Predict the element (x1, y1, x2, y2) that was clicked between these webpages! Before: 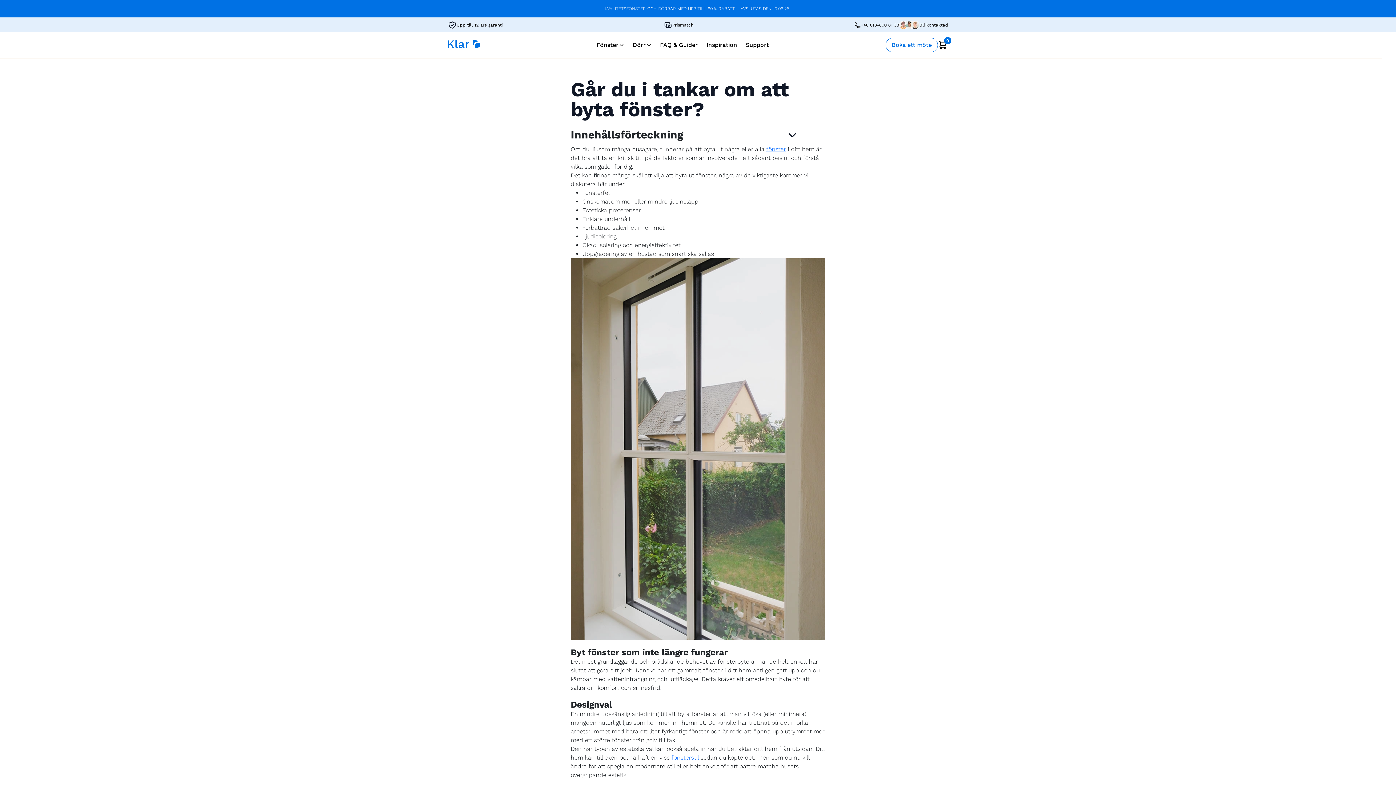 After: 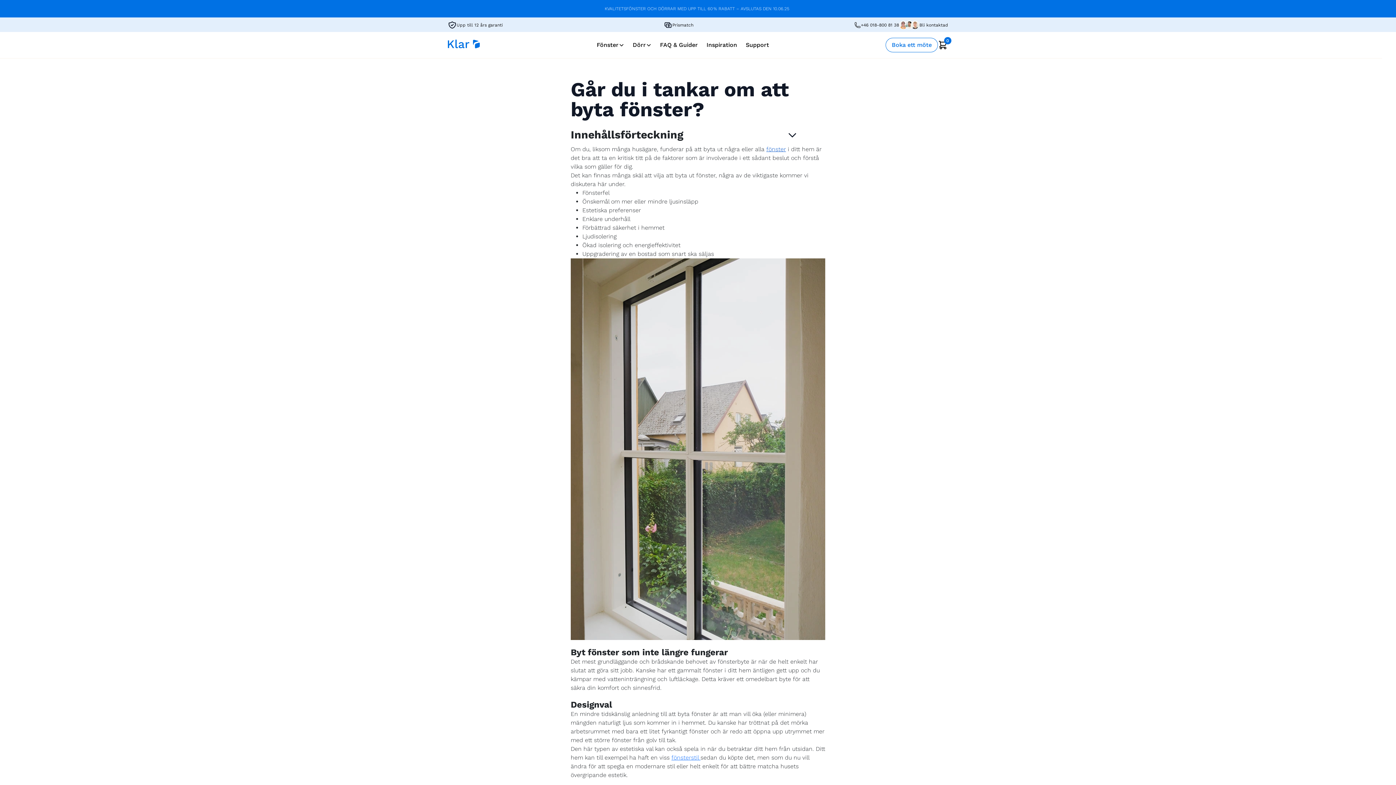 Action: bbox: (766, 145, 786, 152) label: fönster